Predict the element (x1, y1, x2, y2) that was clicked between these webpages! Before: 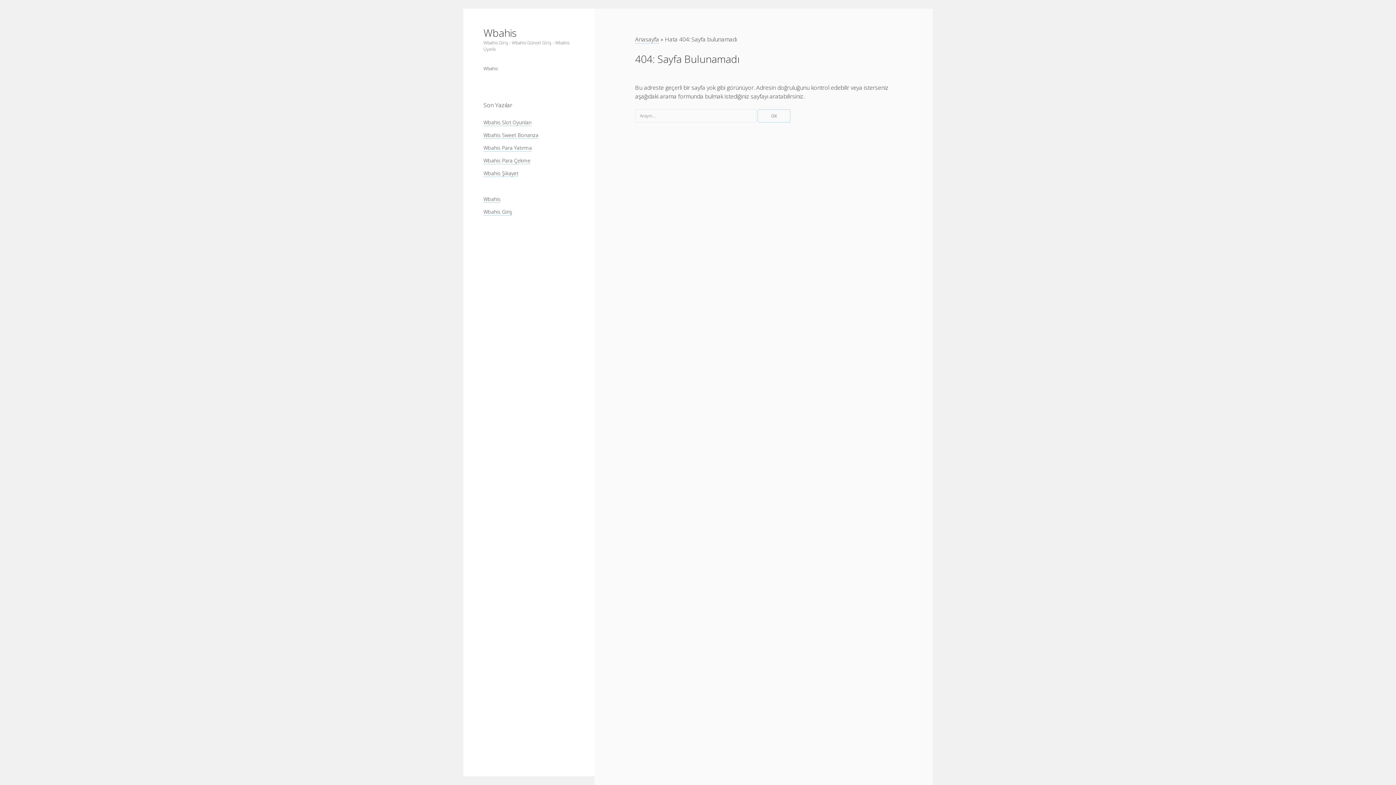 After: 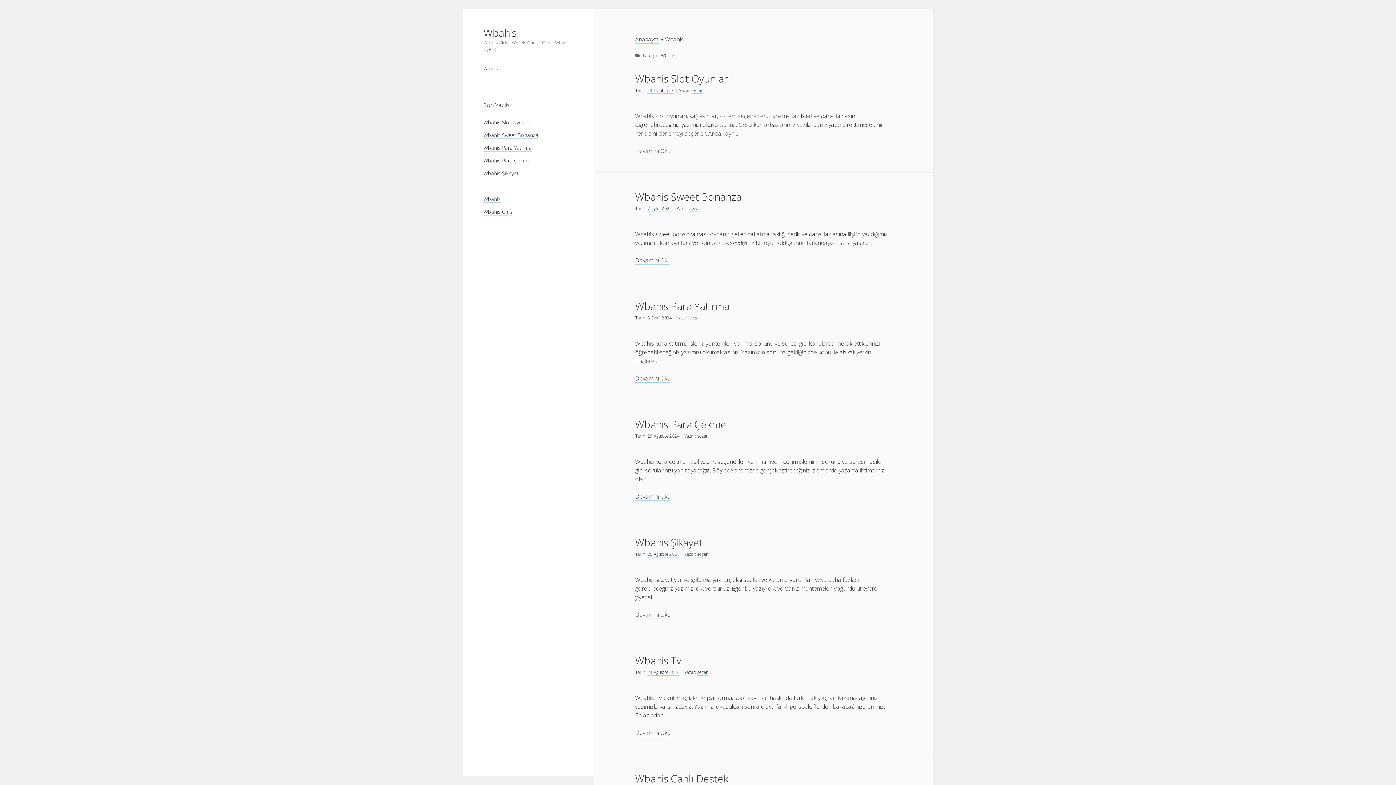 Action: label: Wbahis bbox: (483, 195, 500, 202)